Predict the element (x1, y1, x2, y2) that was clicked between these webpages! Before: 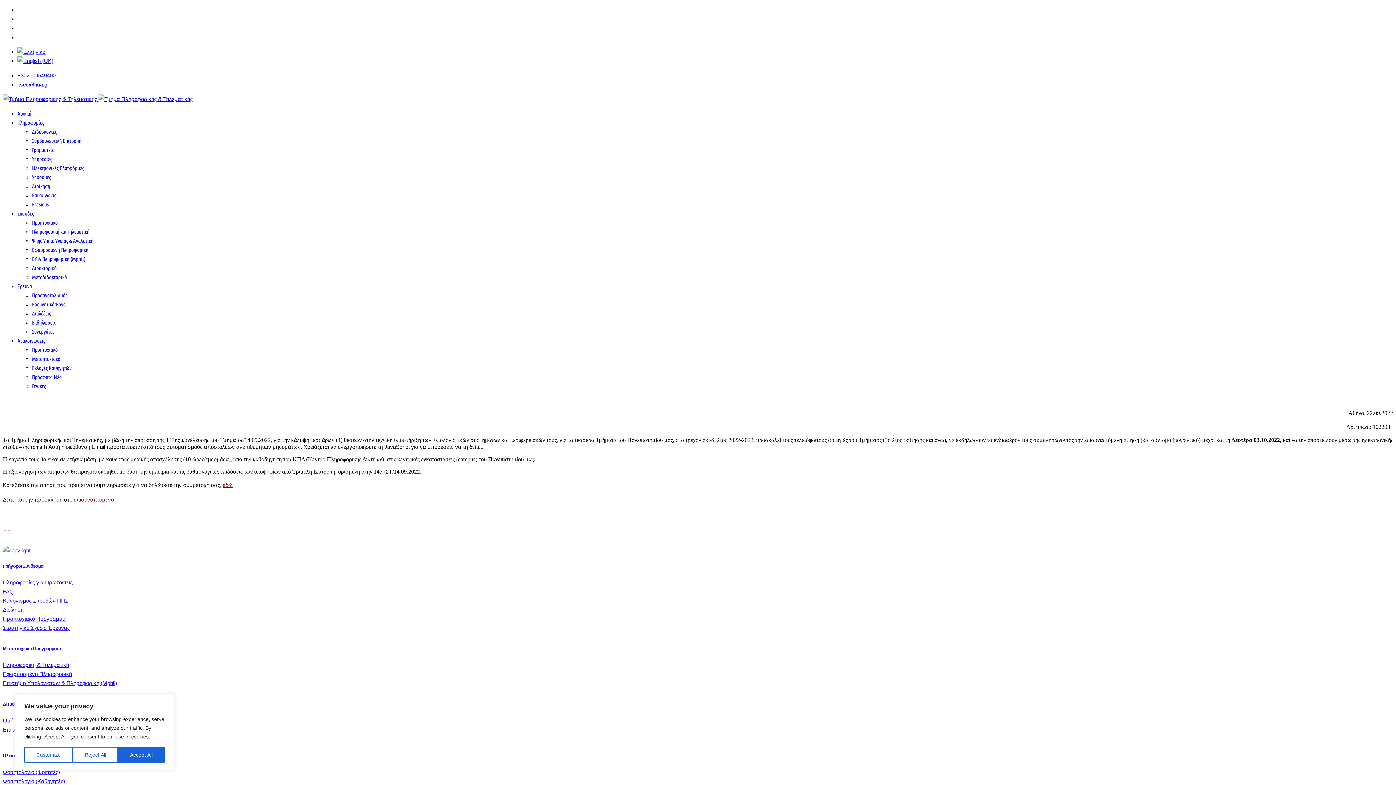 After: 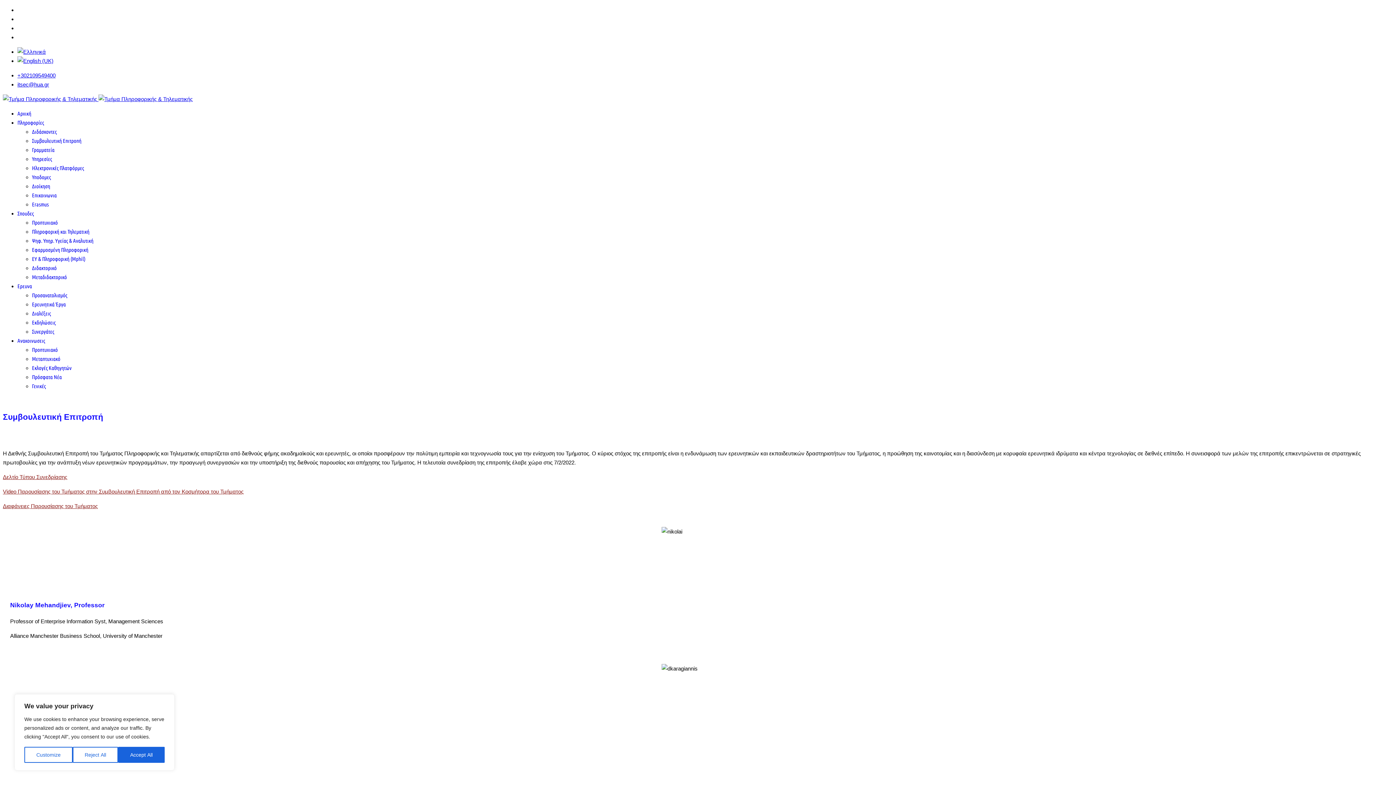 Action: bbox: (32, 137, 81, 144) label: Συμβουλευτική Επιτροπή